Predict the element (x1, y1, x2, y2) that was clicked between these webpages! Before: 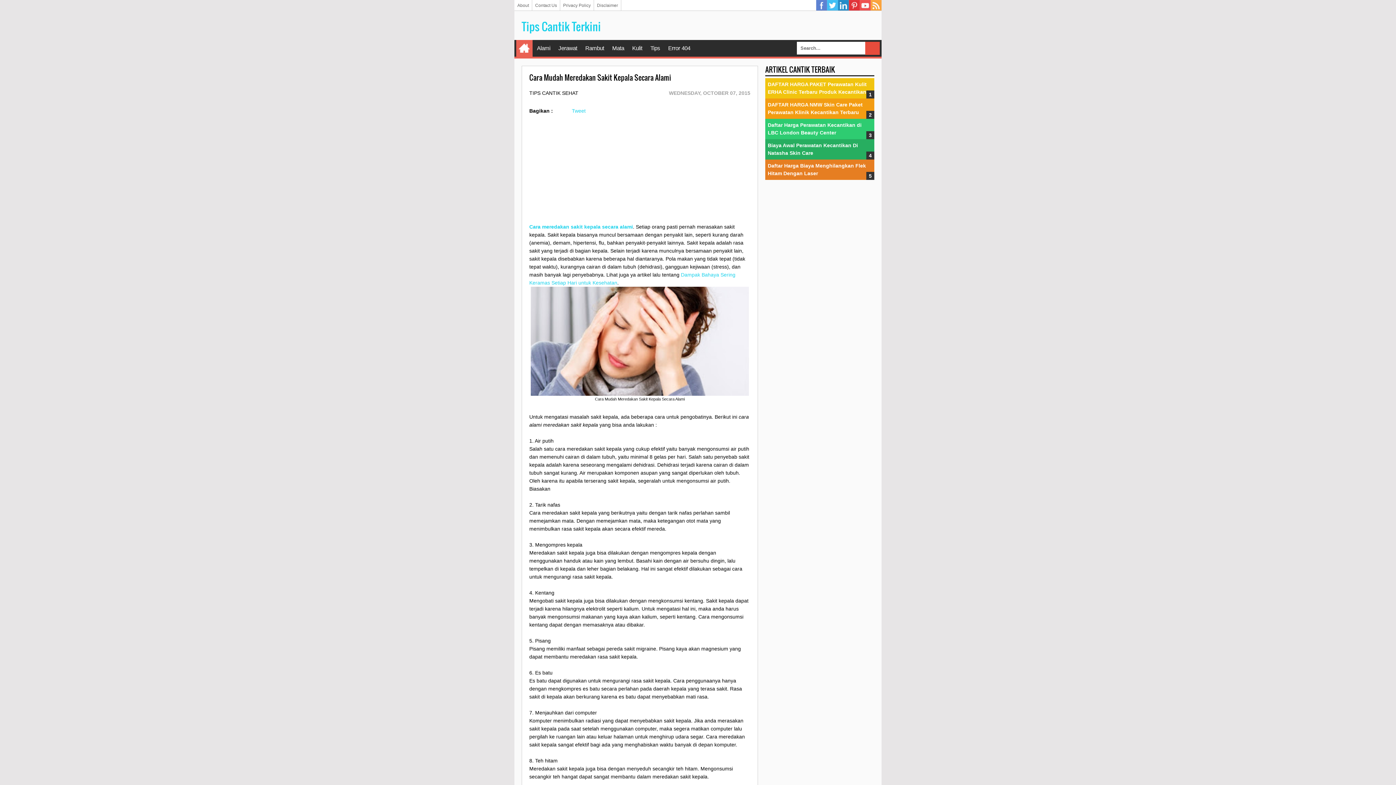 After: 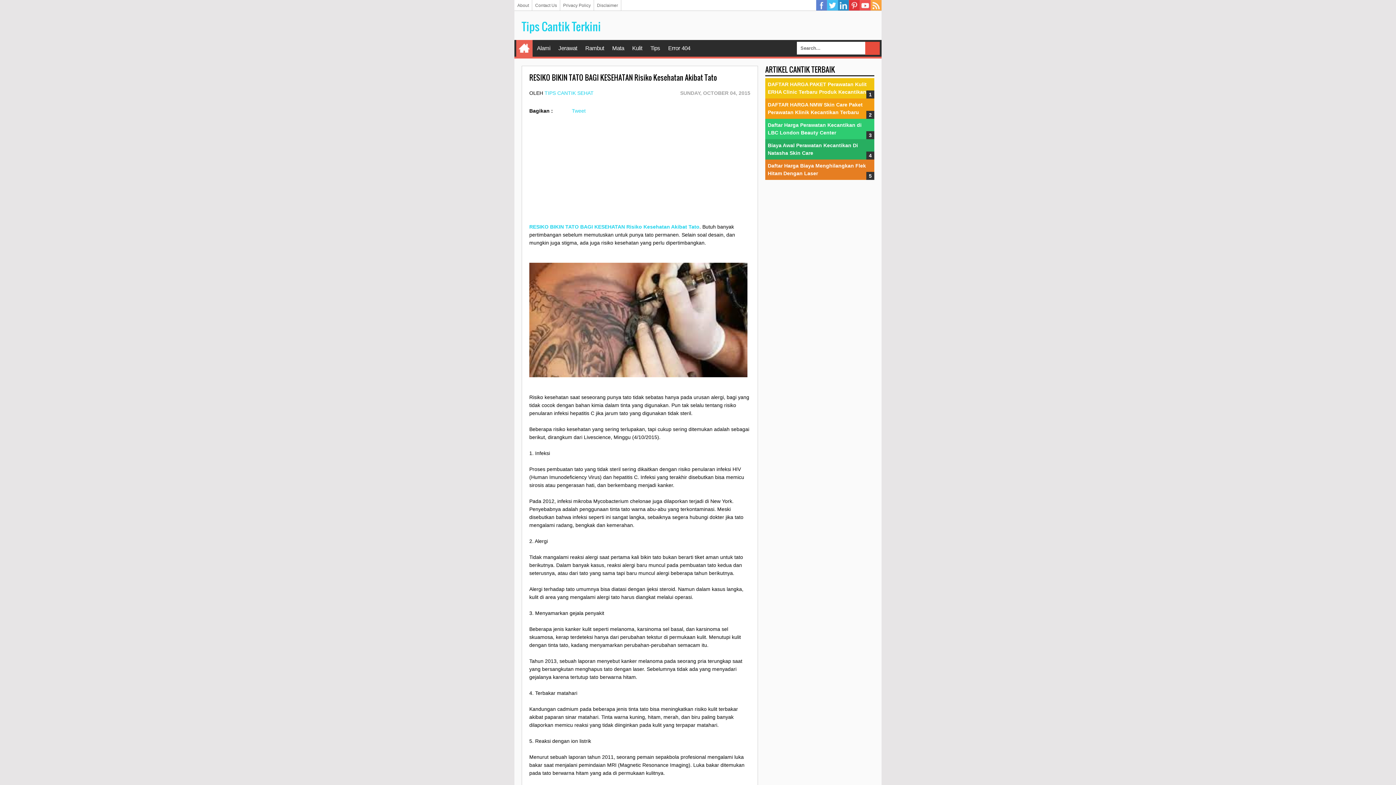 Action: bbox: (530, 286, 749, 396)